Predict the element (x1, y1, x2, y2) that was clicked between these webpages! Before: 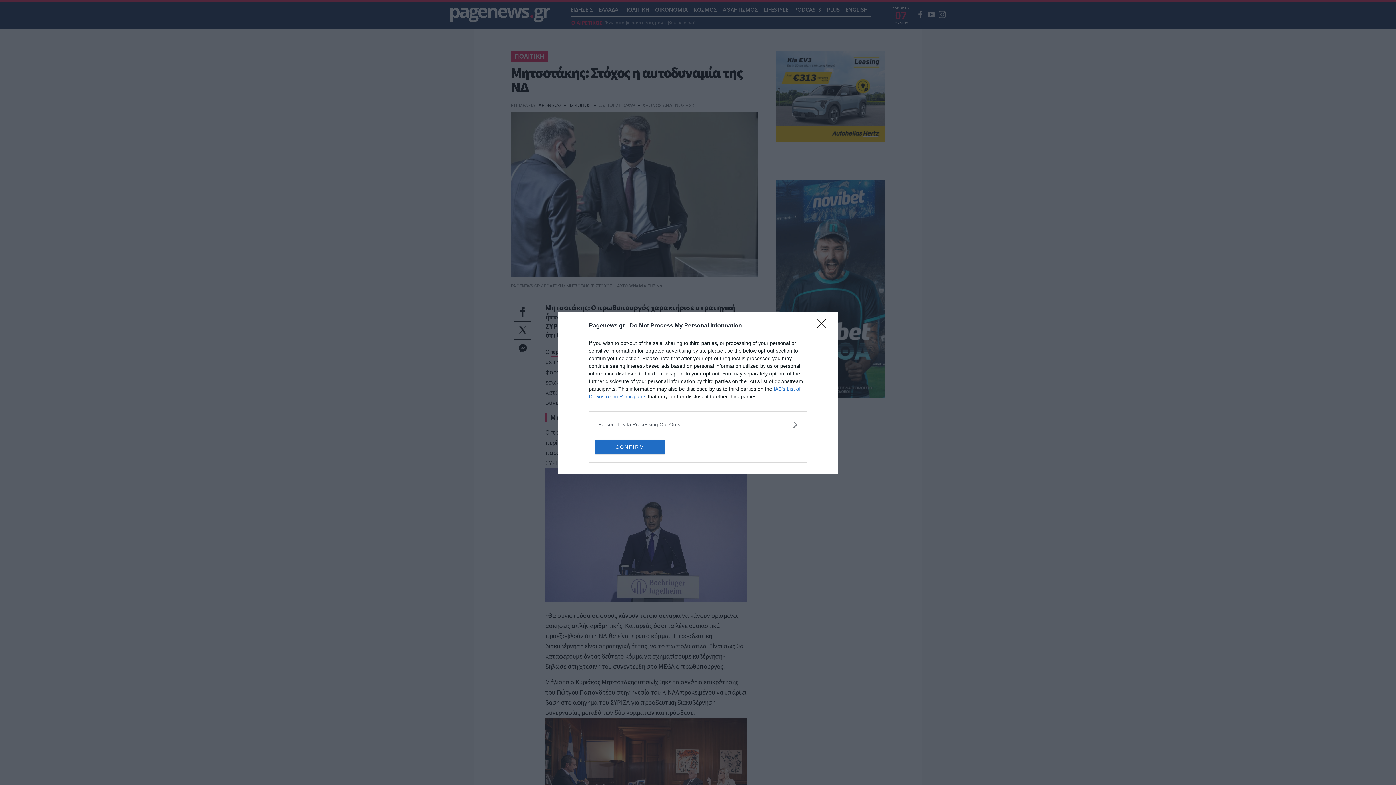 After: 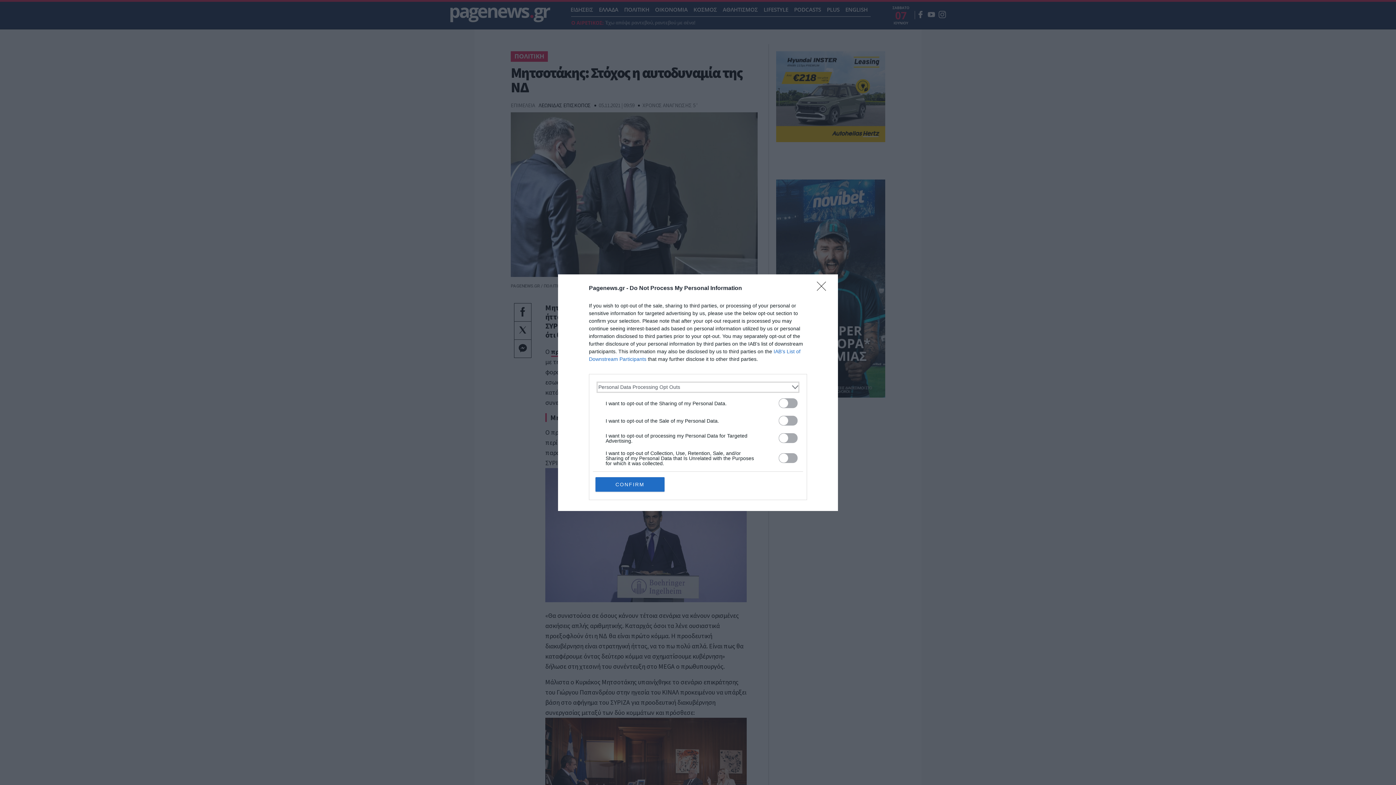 Action: bbox: (598, 420, 797, 428) label: Opt-Outs